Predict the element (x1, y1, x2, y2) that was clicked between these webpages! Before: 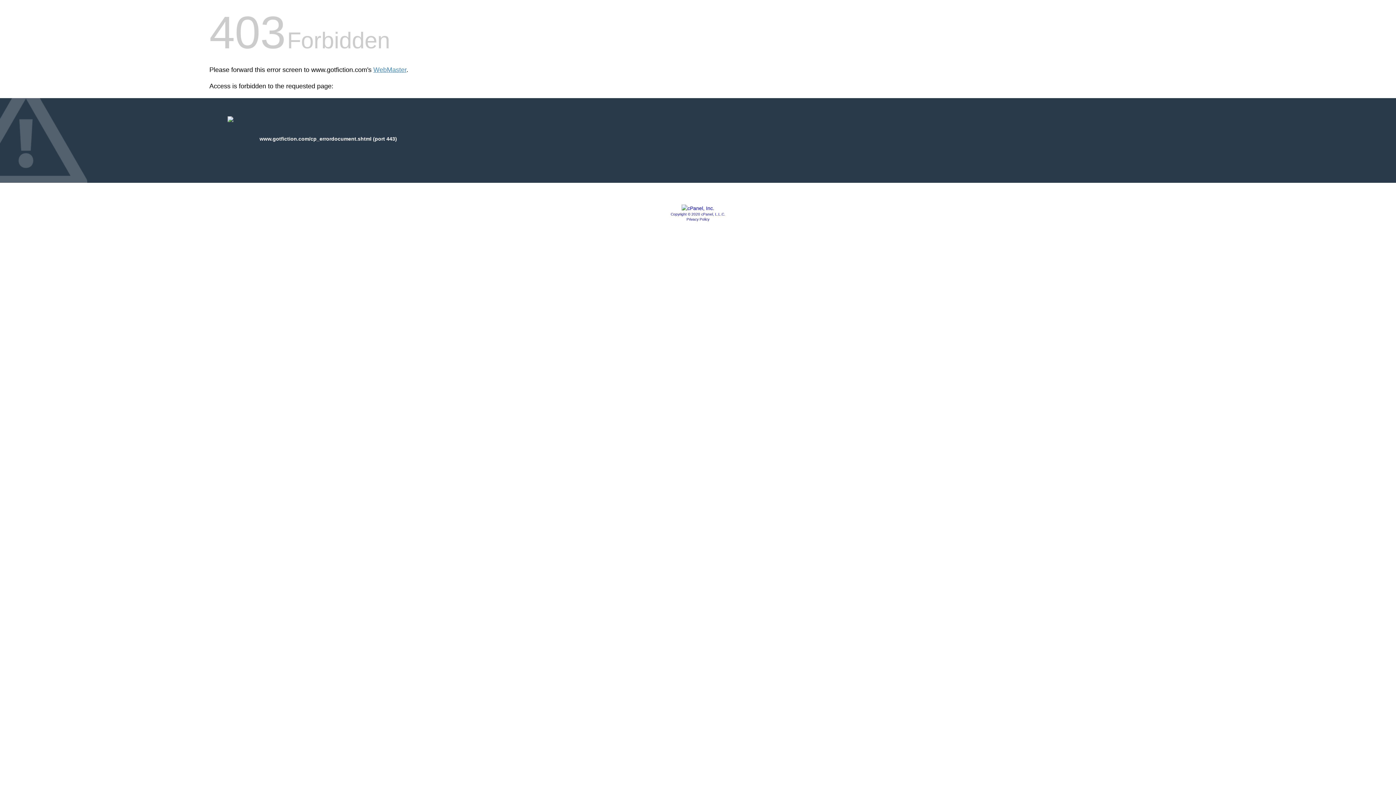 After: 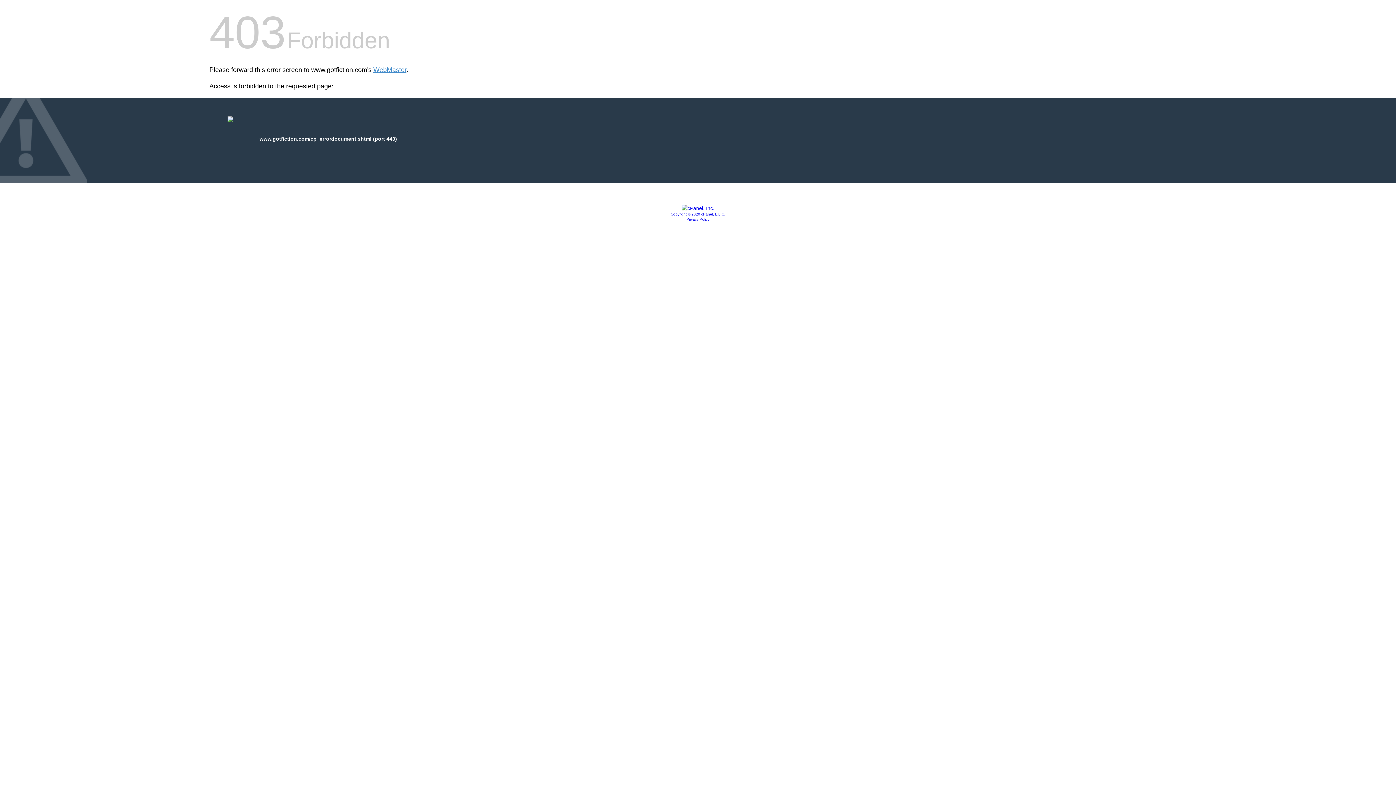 Action: label: Copyright © 2020 cPanel, L.L.C. bbox: (670, 212, 725, 216)